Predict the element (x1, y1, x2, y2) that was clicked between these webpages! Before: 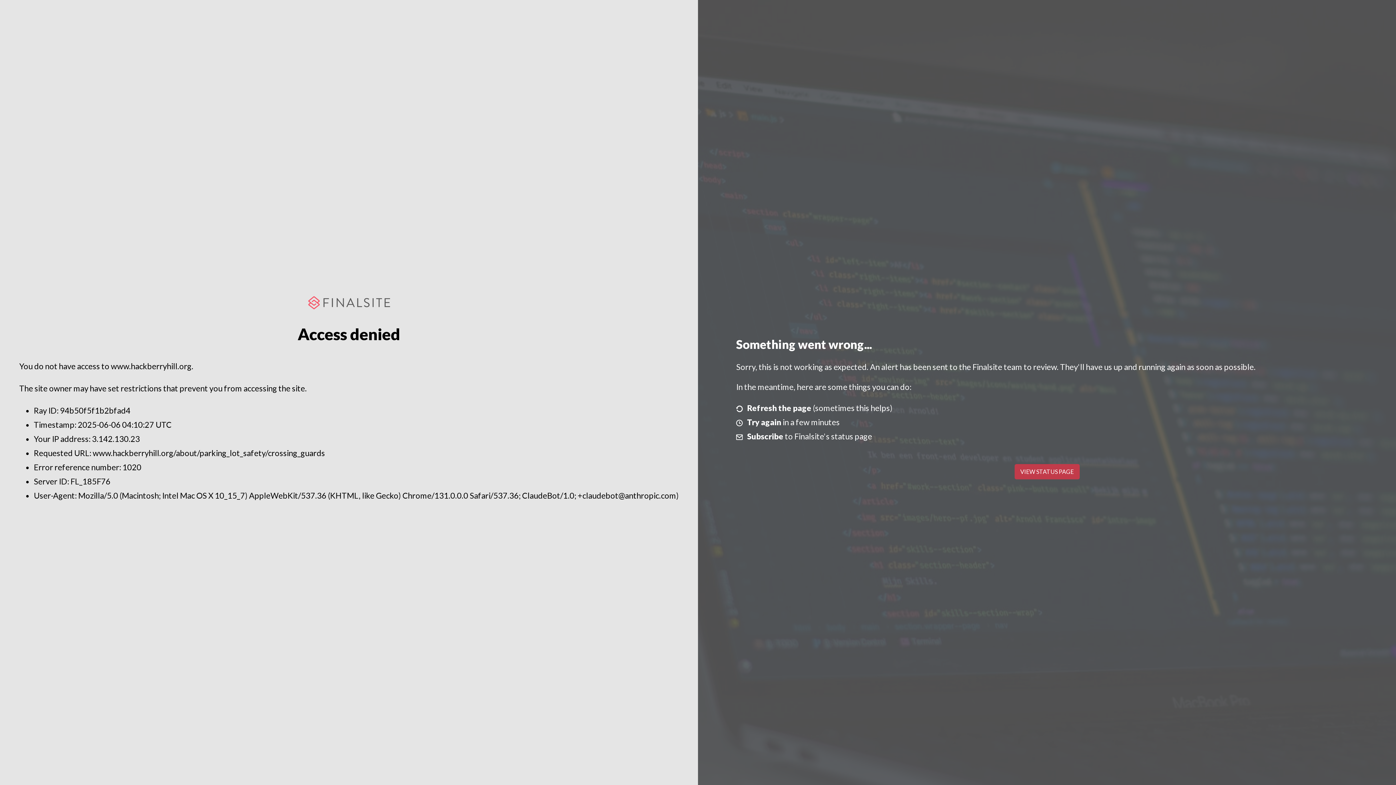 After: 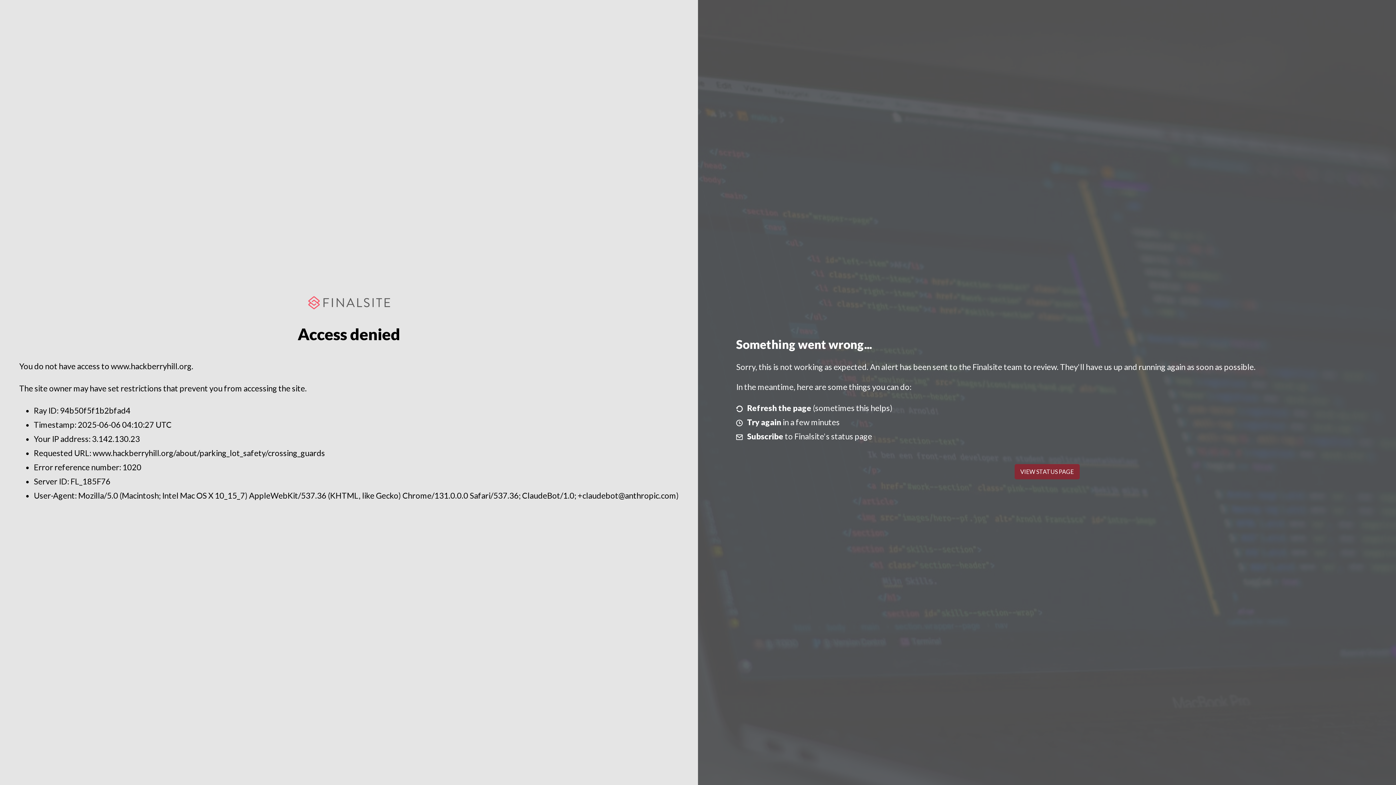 Action: label: VIEW STATUS PAGE bbox: (1014, 464, 1079, 479)